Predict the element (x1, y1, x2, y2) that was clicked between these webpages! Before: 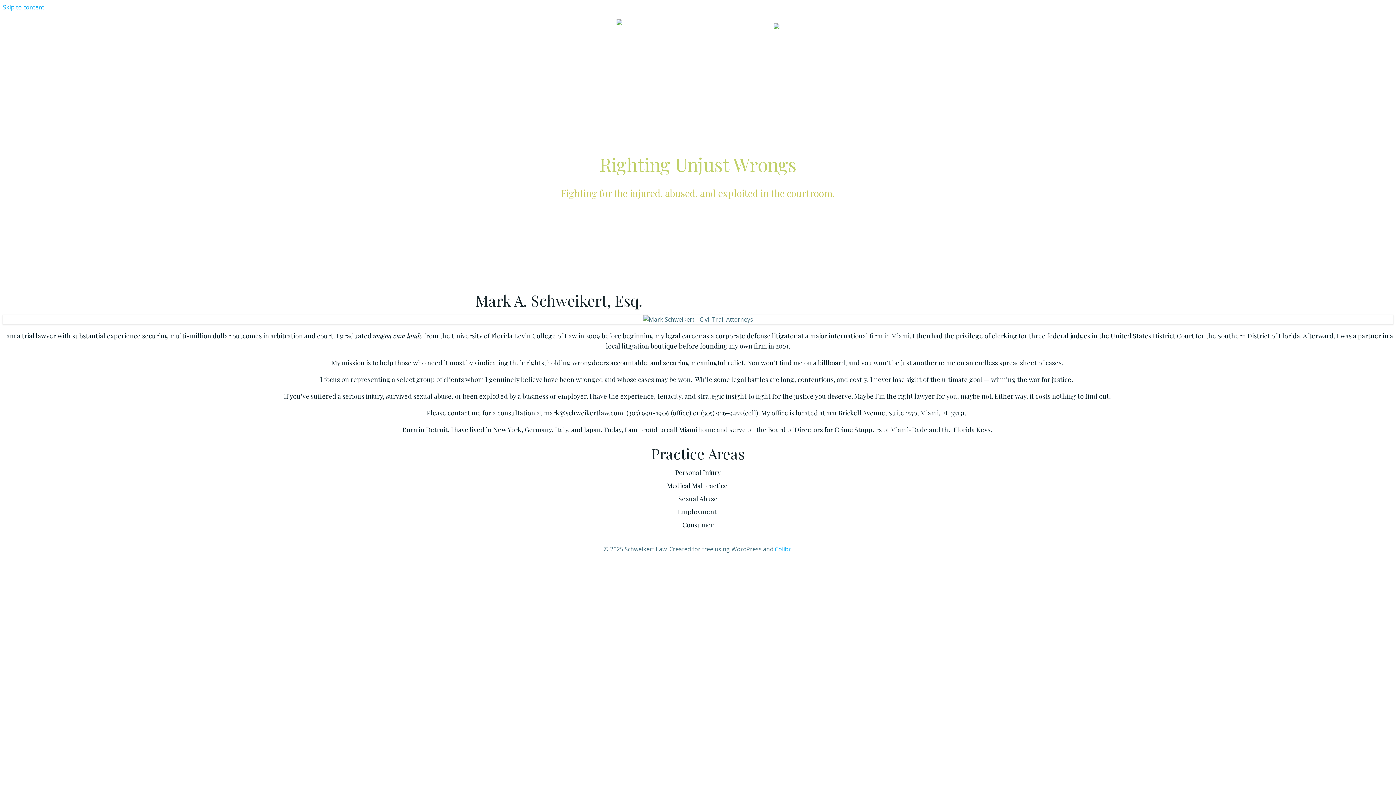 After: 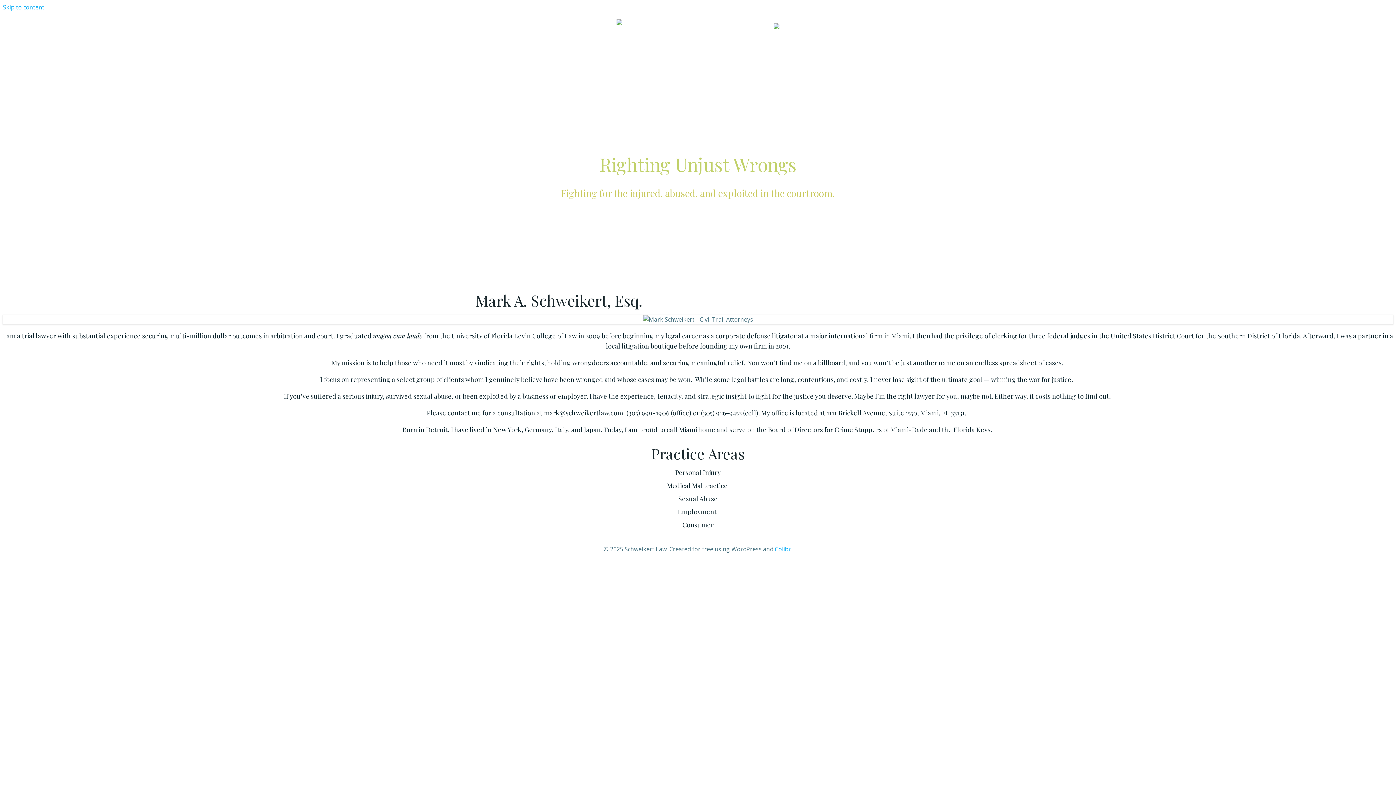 Action: bbox: (2, 3, 44, 11) label: Skip to content